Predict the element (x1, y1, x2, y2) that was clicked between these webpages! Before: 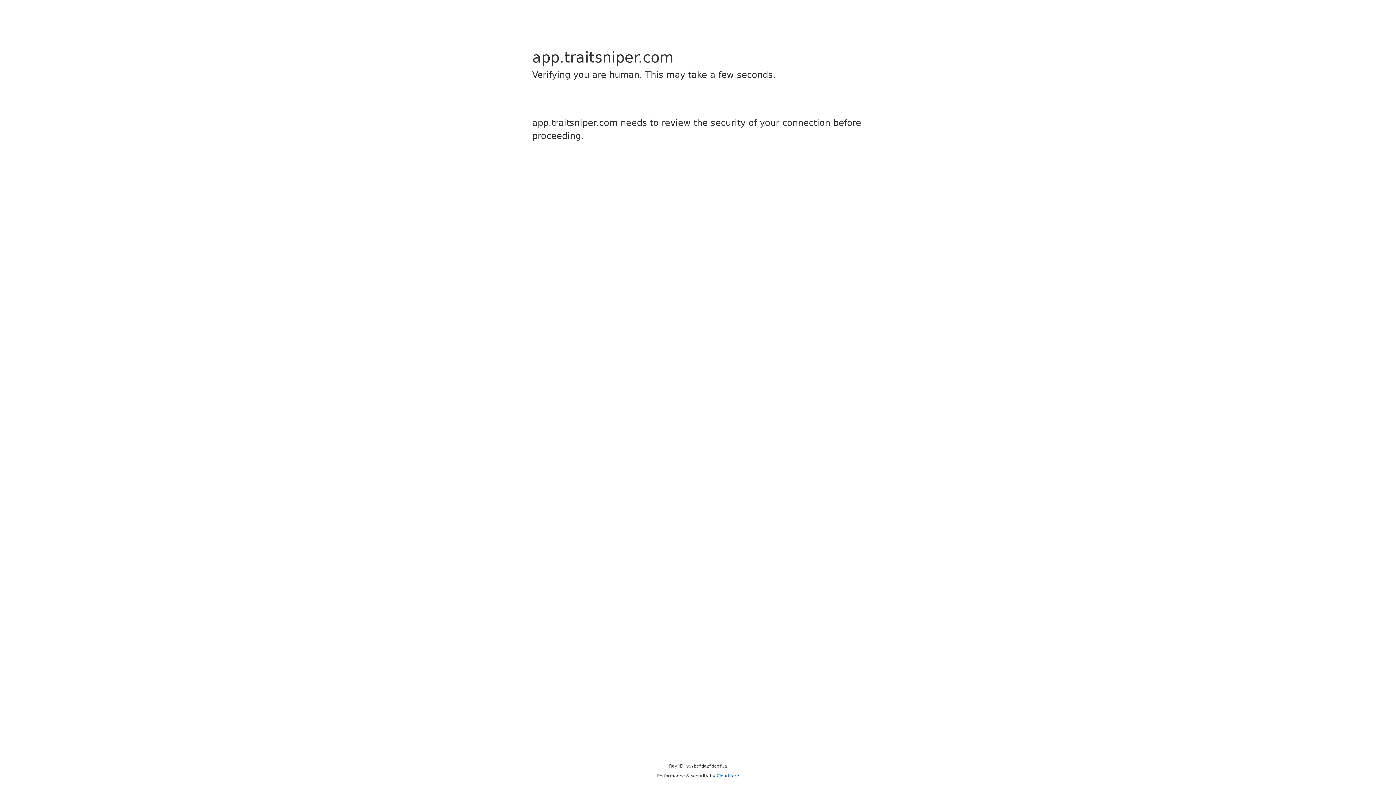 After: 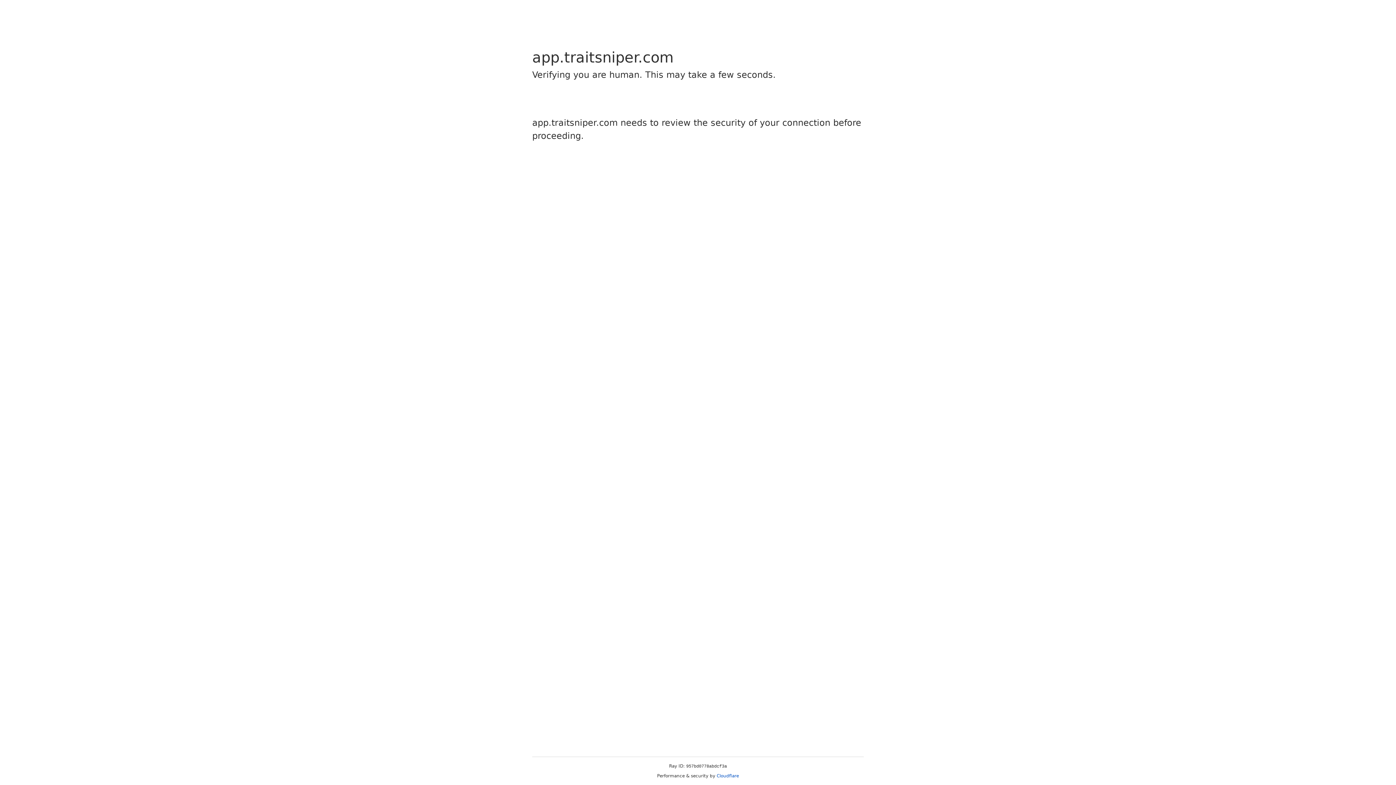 Action: label: Cloudflare bbox: (716, 773, 739, 778)